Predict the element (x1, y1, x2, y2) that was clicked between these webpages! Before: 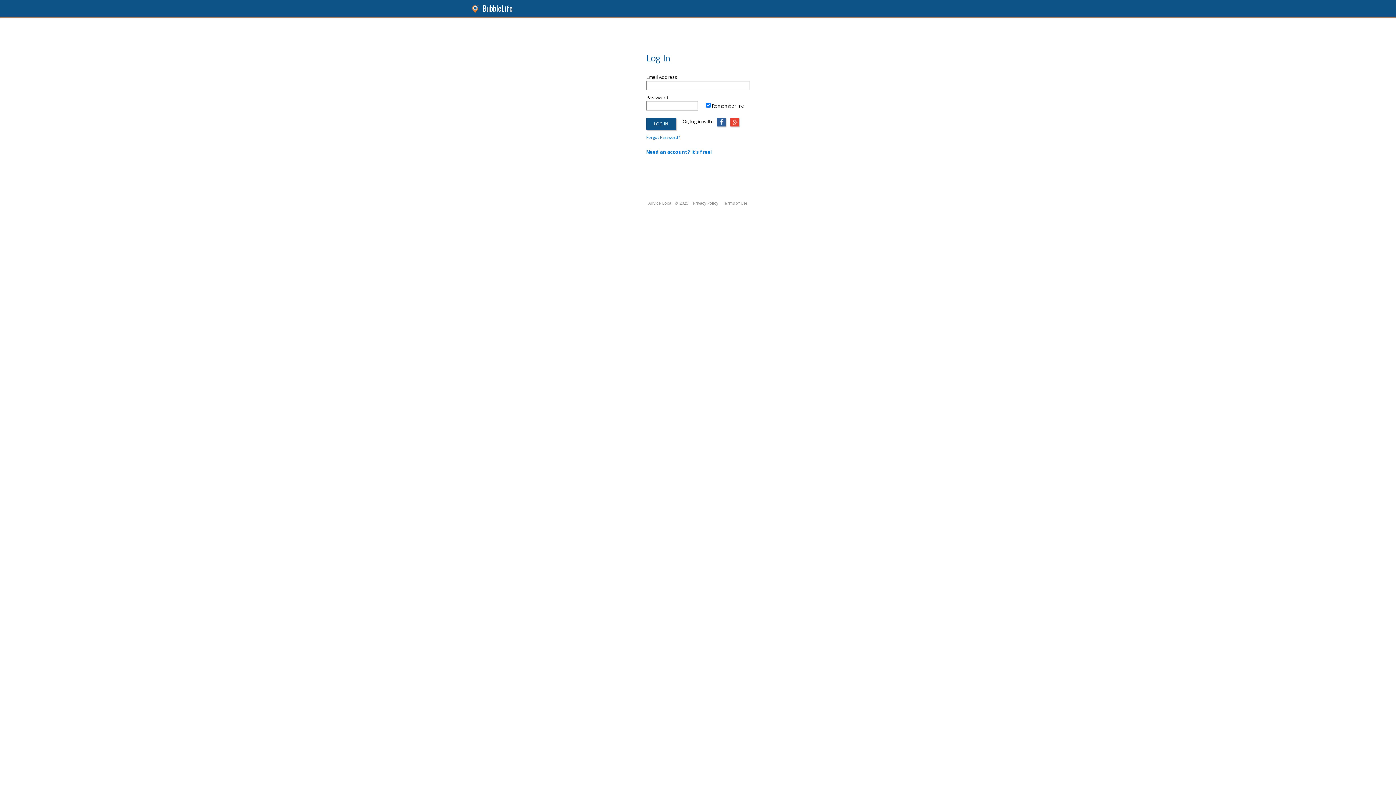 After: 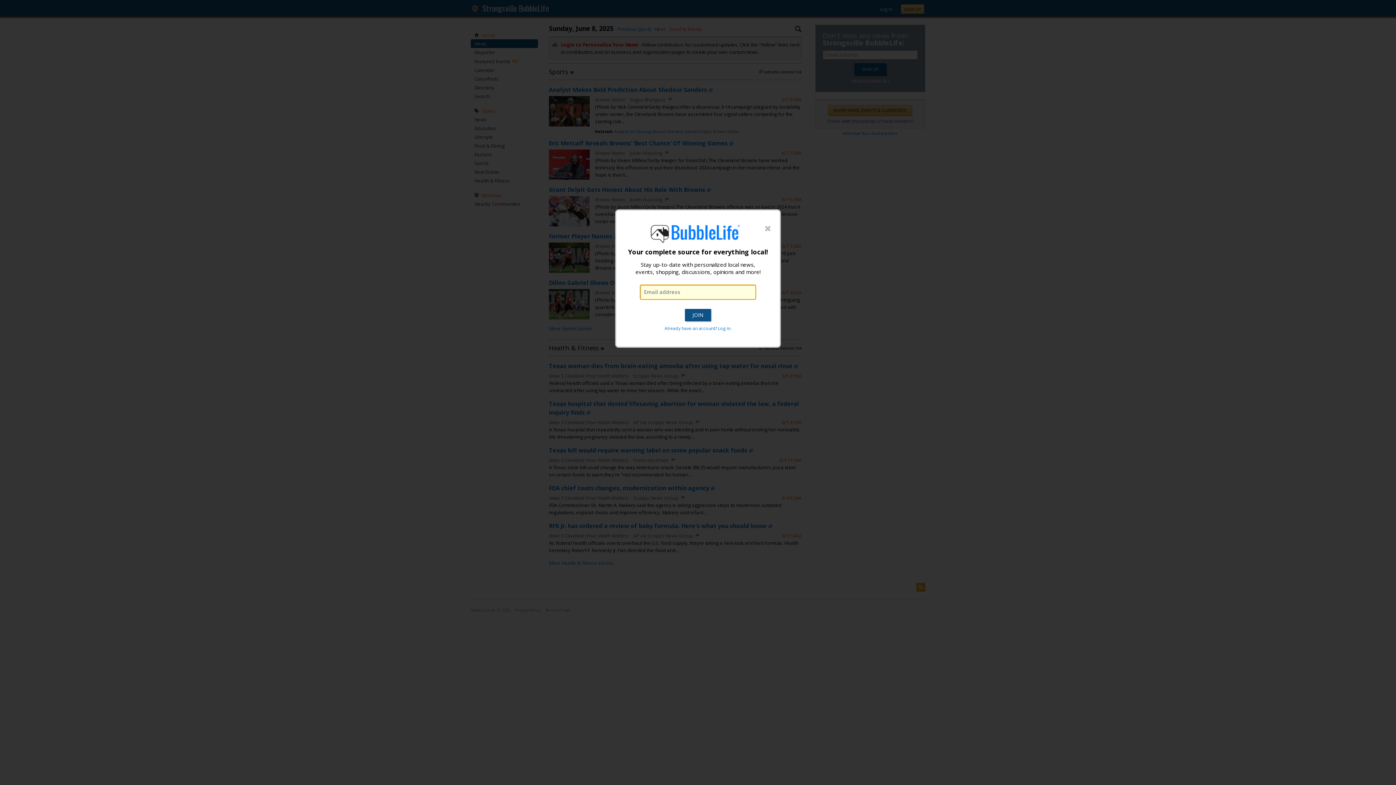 Action: label: BubbleLife bbox: (482, 2, 512, 13)